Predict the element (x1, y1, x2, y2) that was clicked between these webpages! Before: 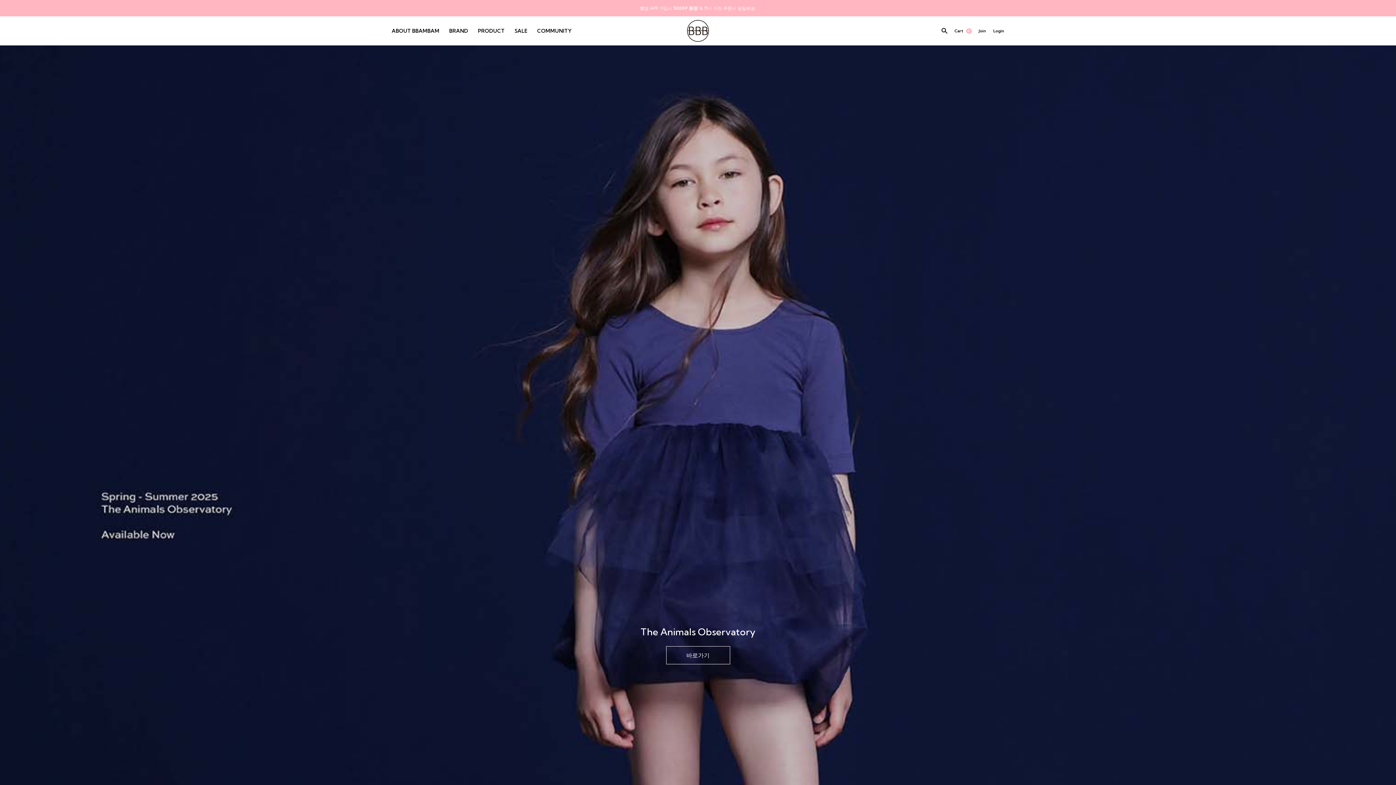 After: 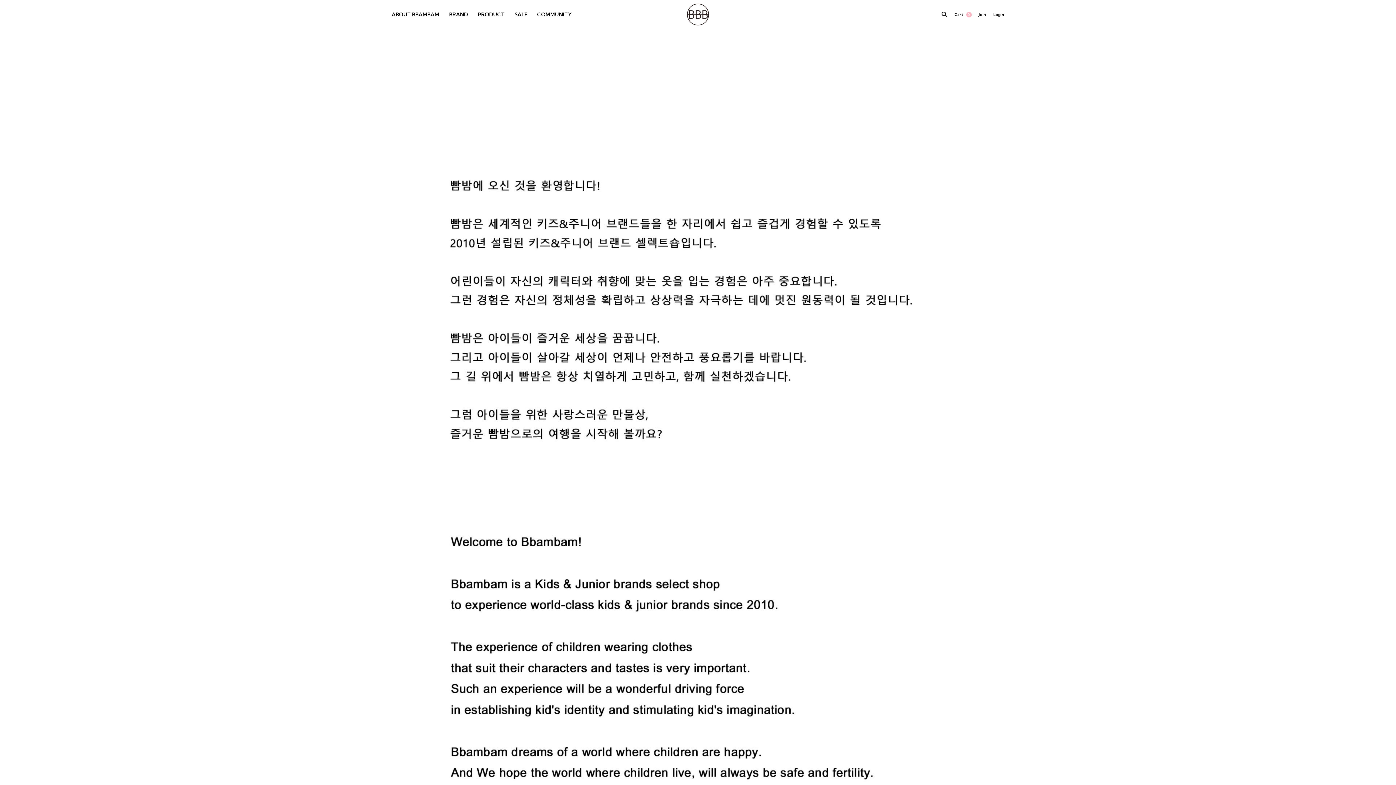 Action: bbox: (391, 27, 439, 34) label: ABOUT BBAMBAM